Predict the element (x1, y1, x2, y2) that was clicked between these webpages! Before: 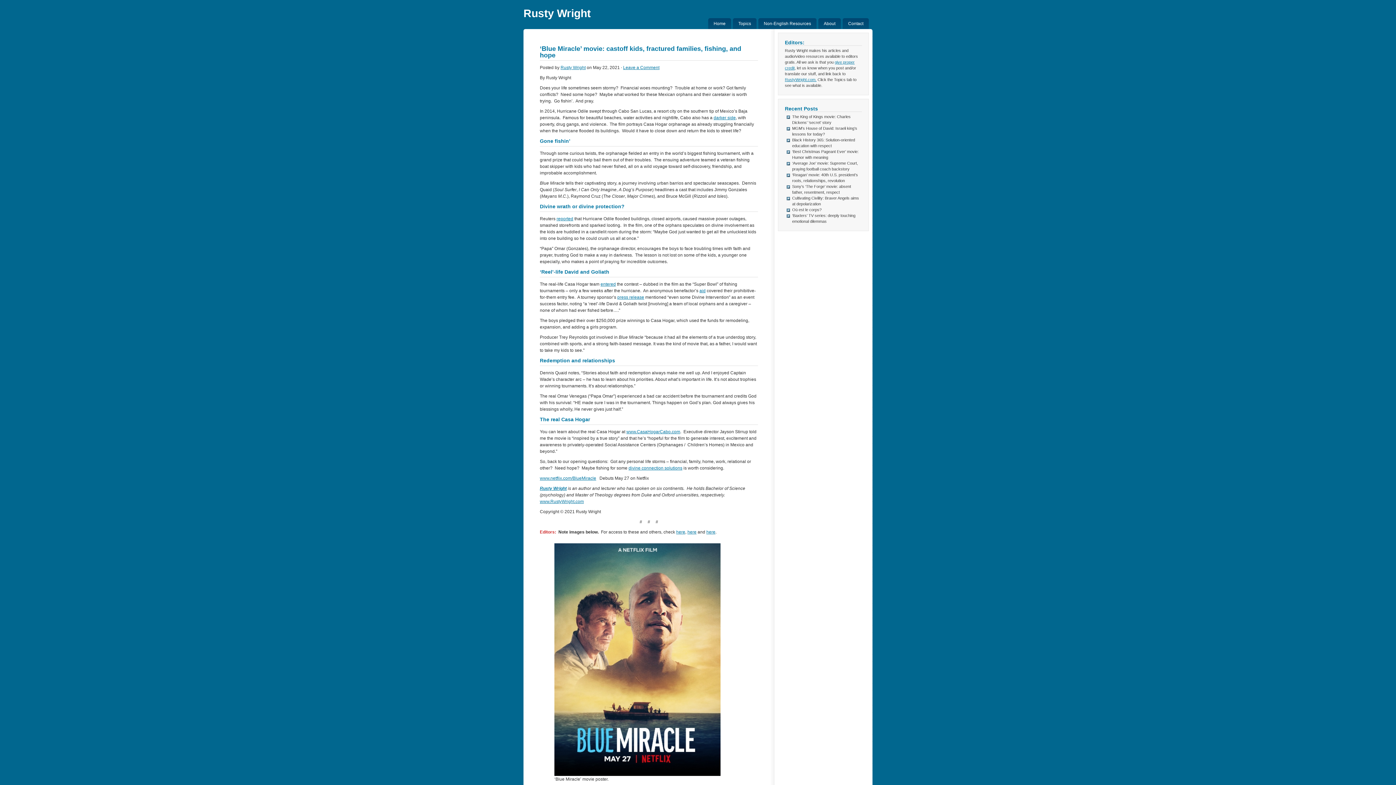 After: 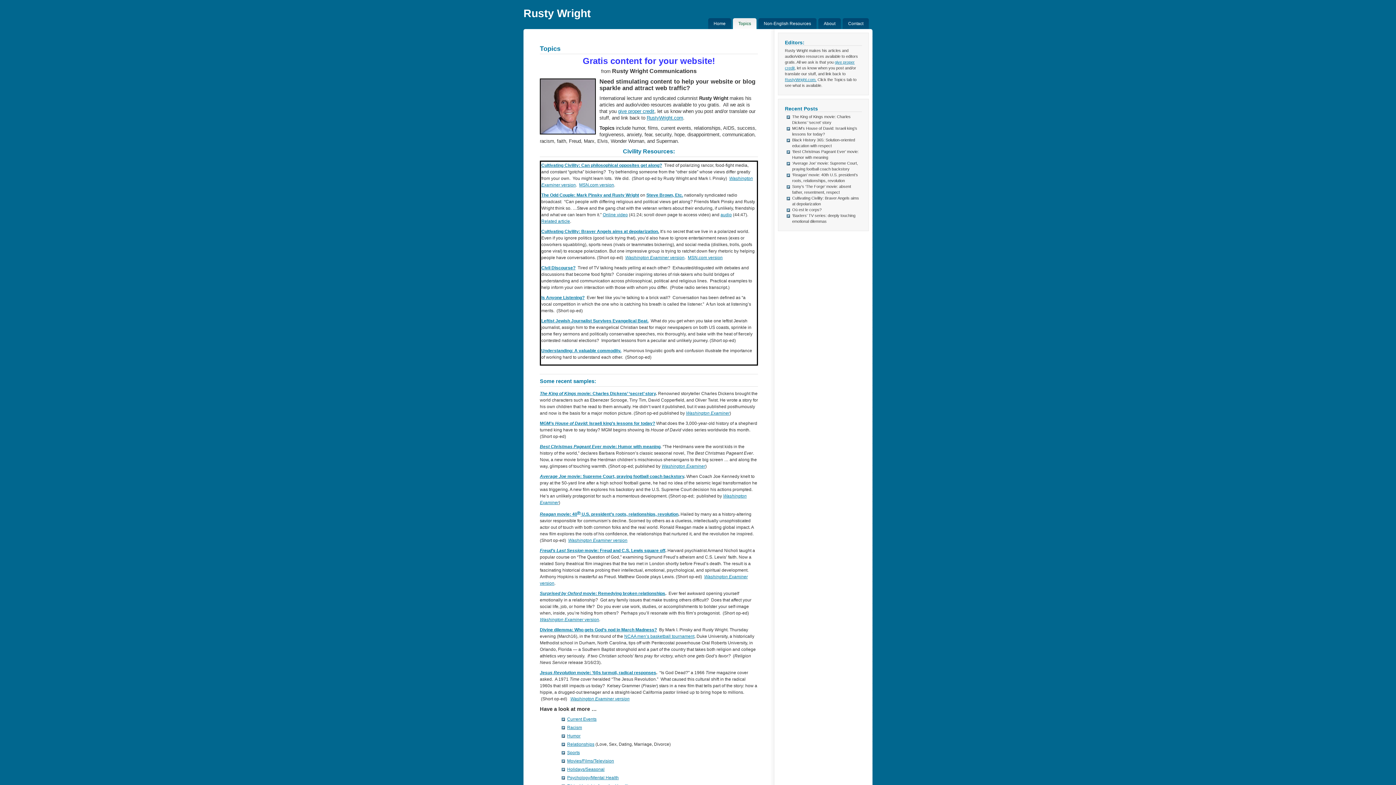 Action: bbox: (708, 18, 731, 29) label: Home